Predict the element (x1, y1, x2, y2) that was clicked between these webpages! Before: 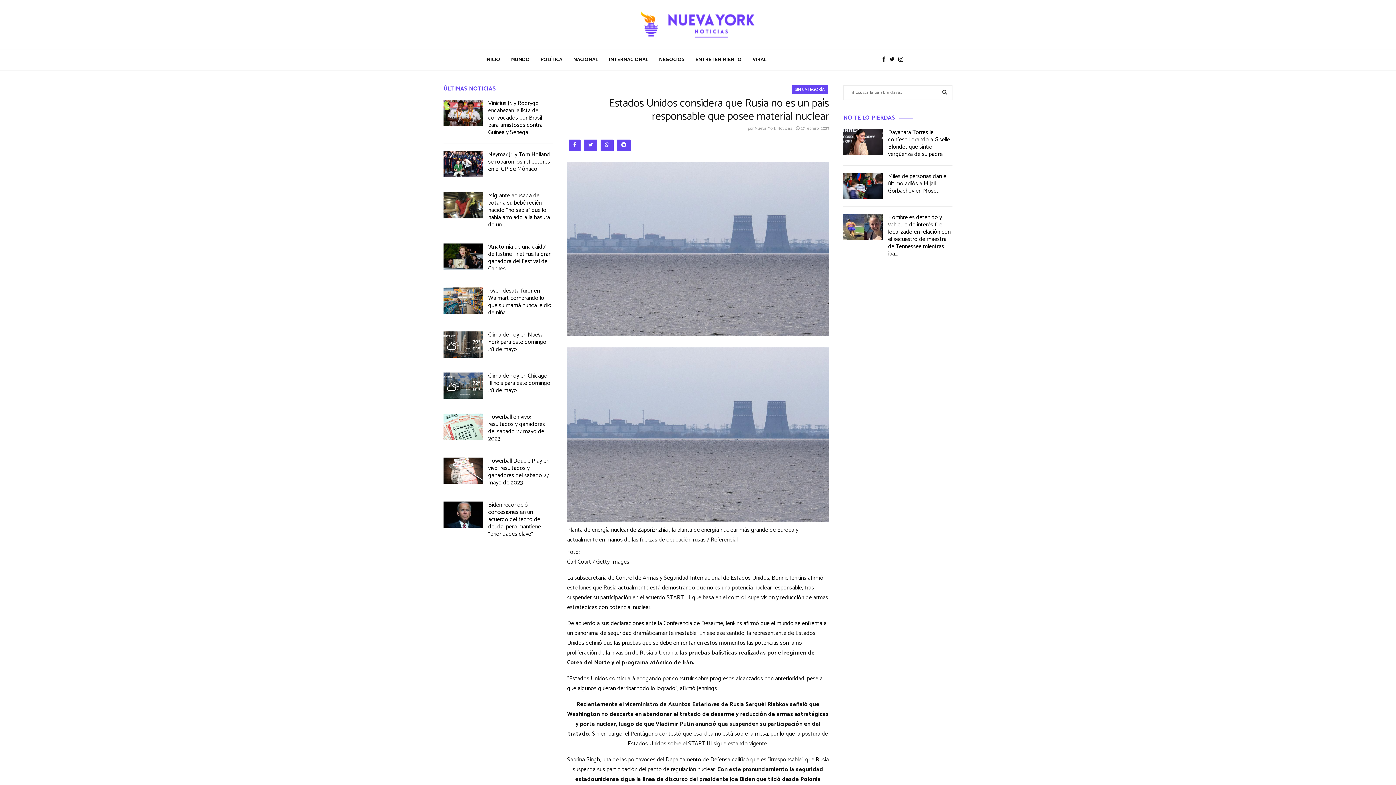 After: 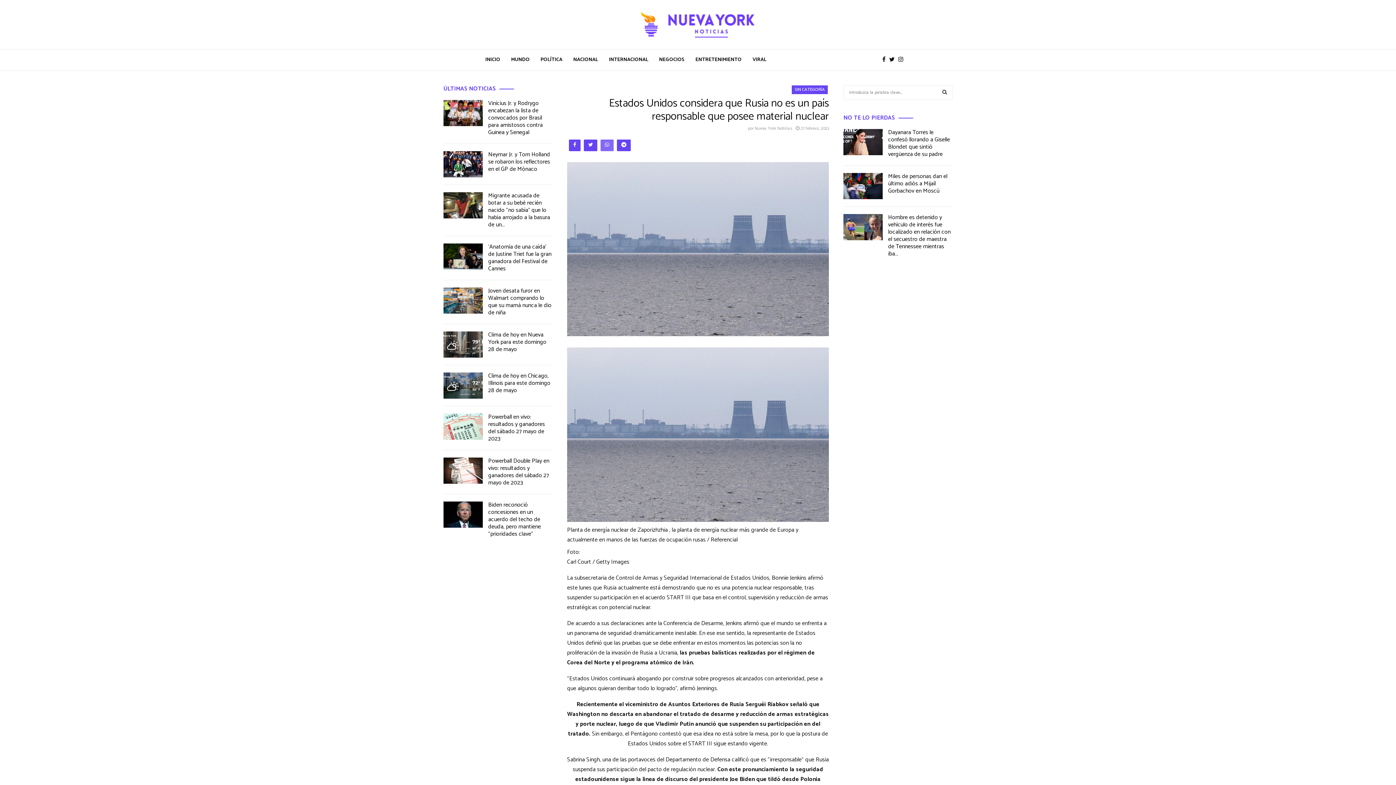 Action: bbox: (600, 139, 613, 151)